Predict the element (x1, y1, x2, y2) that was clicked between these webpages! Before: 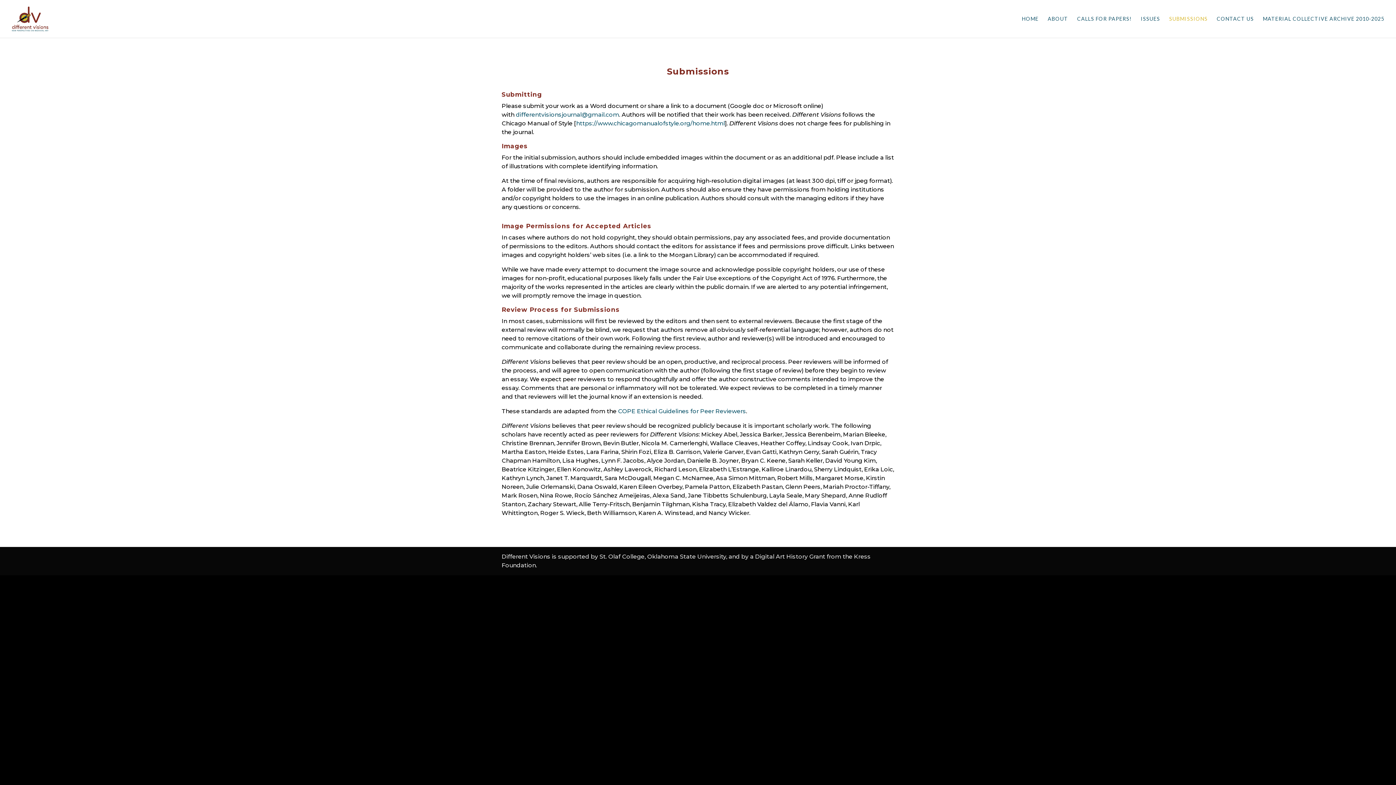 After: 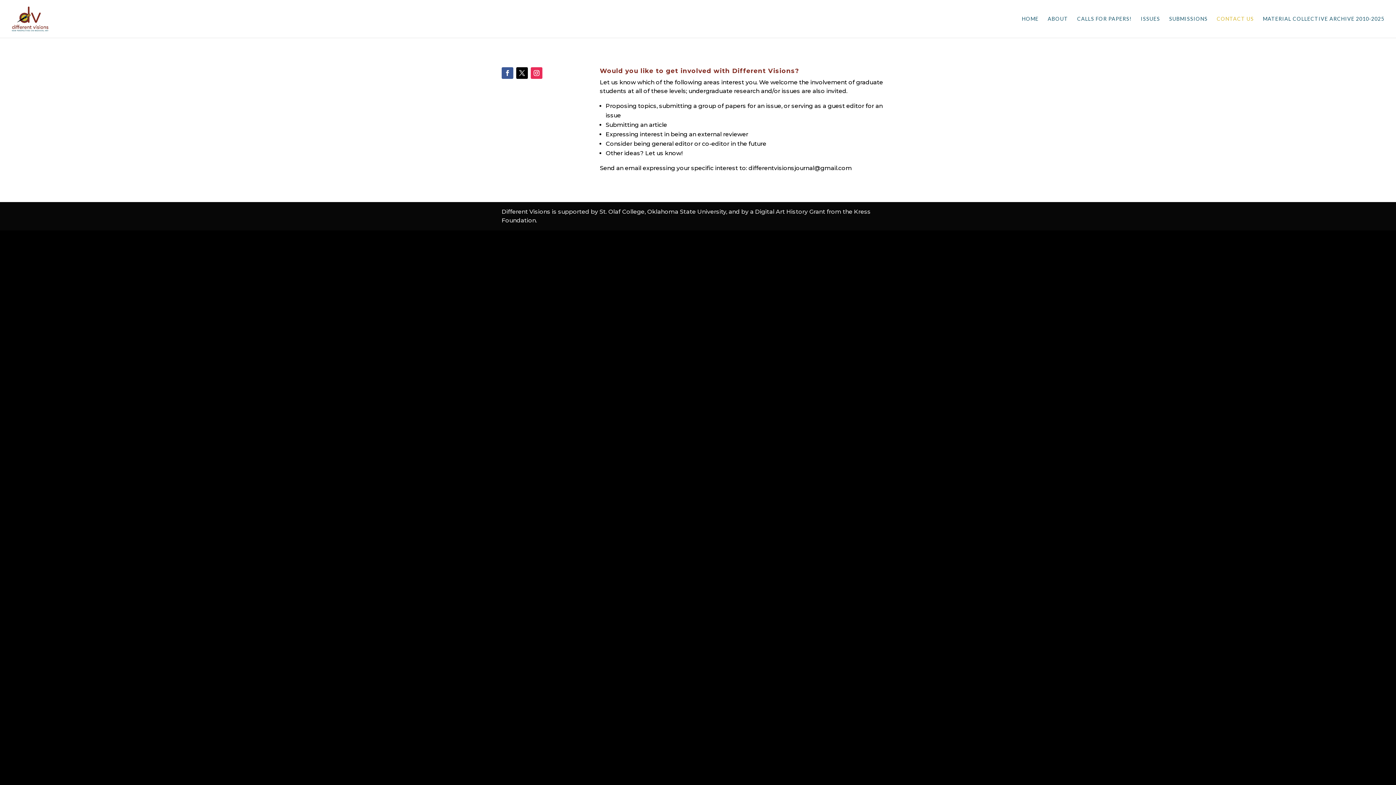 Action: bbox: (1217, 16, 1254, 37) label: CONTACT US